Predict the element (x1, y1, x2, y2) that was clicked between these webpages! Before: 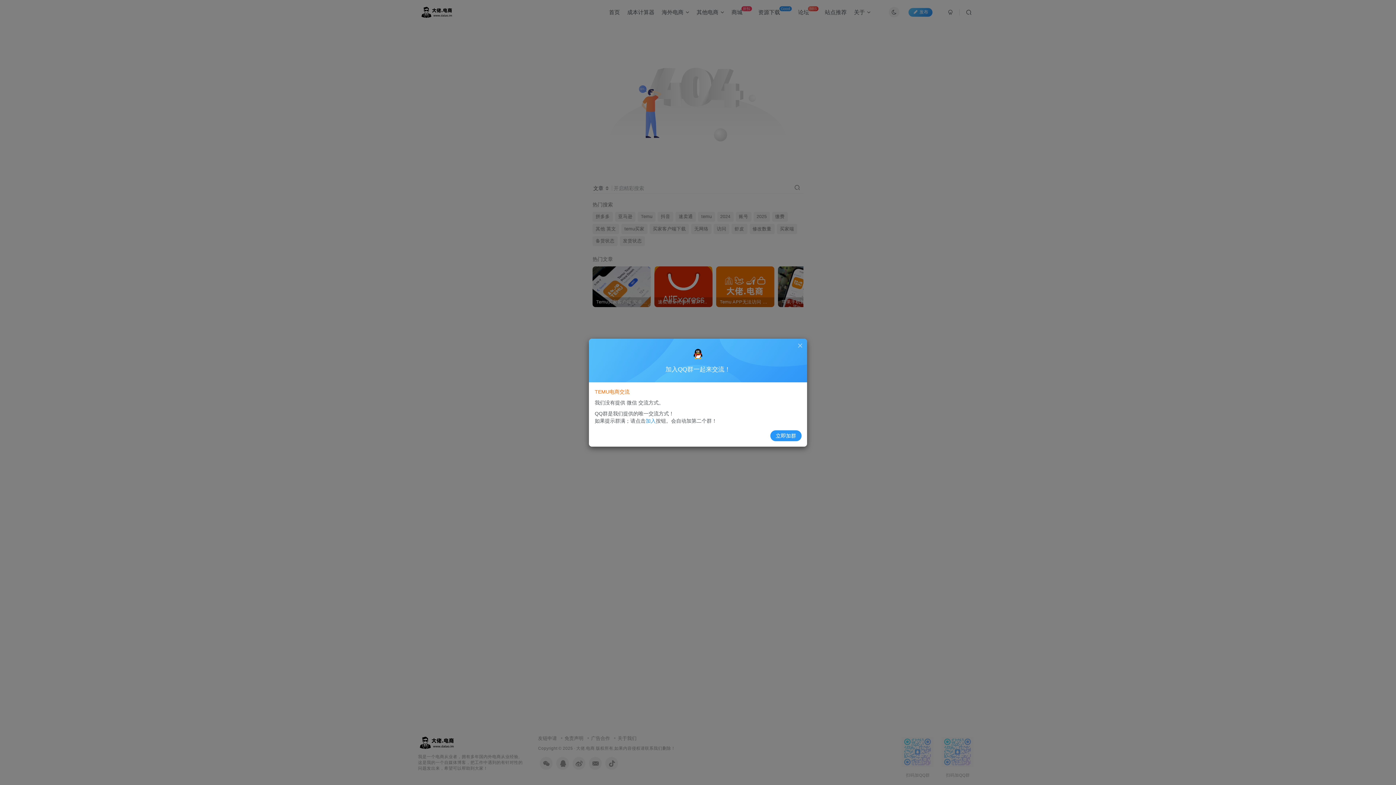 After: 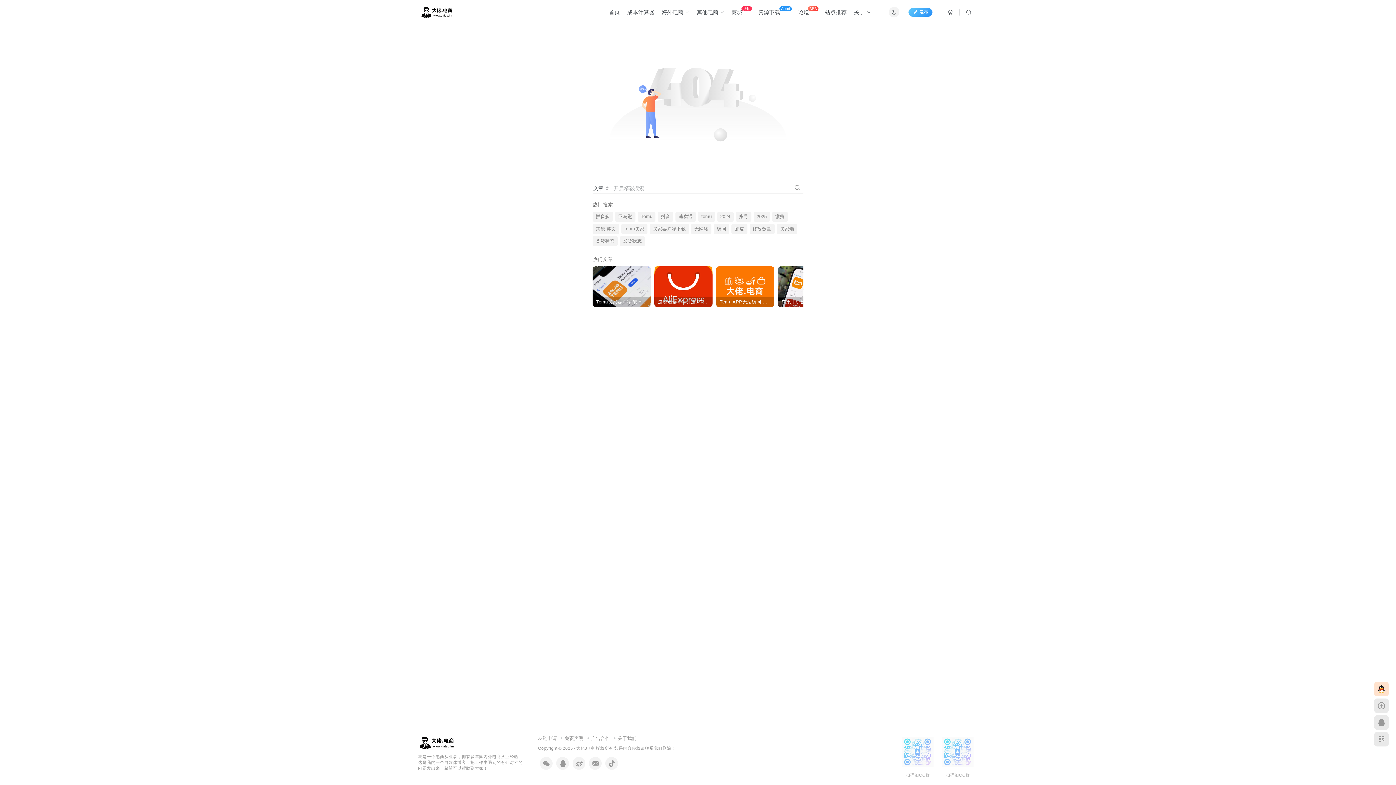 Action: bbox: (797, 342, 803, 349)